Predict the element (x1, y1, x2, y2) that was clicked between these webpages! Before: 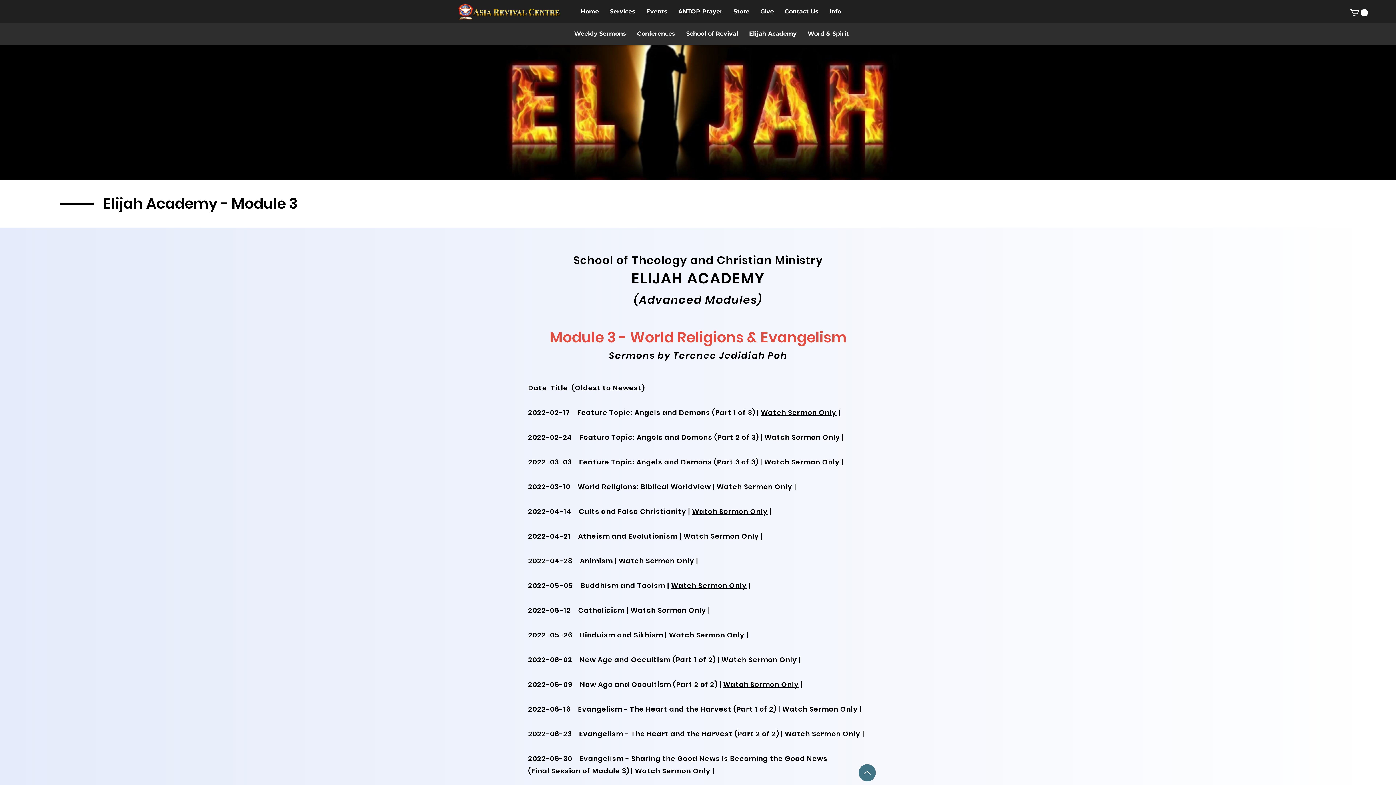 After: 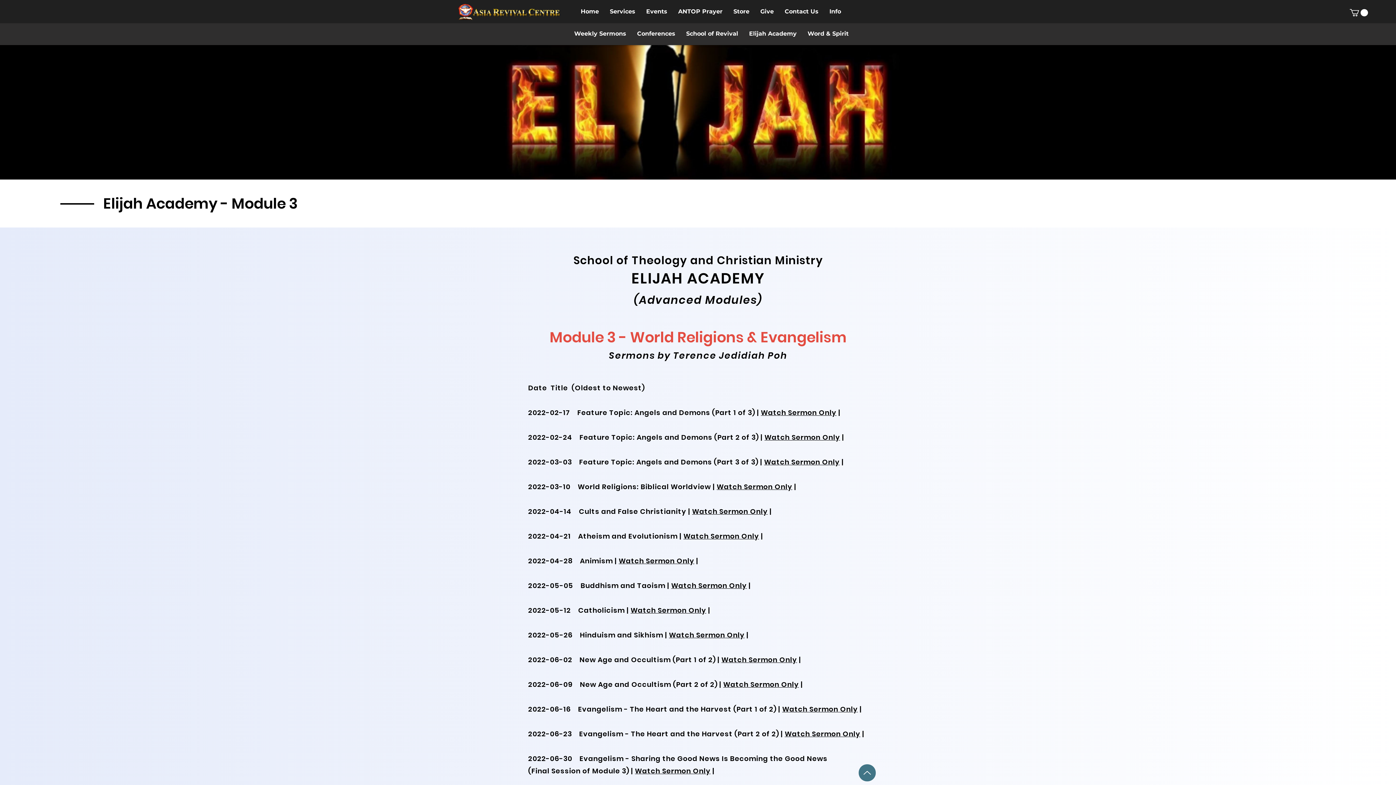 Action: label: Watch Sermon Only bbox: (683, 531, 759, 541)